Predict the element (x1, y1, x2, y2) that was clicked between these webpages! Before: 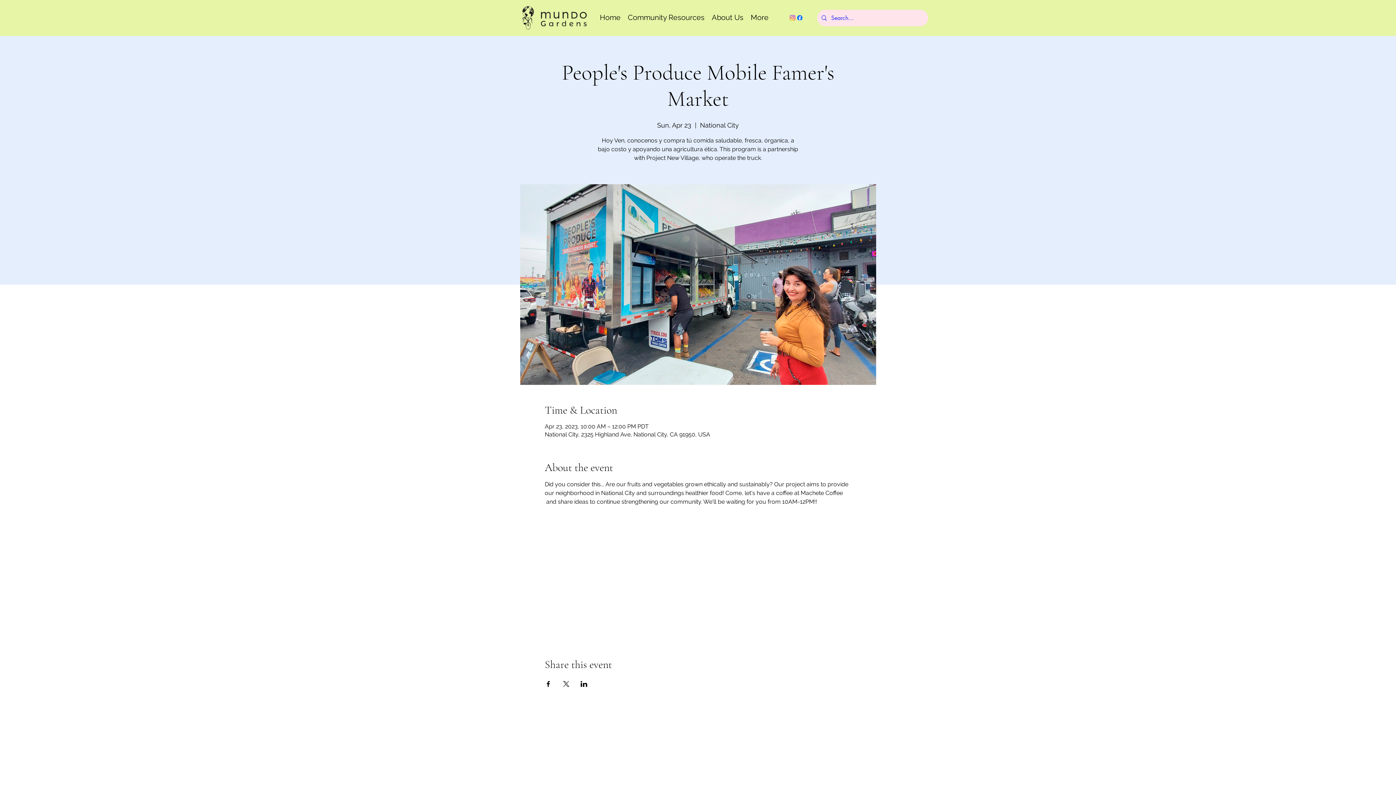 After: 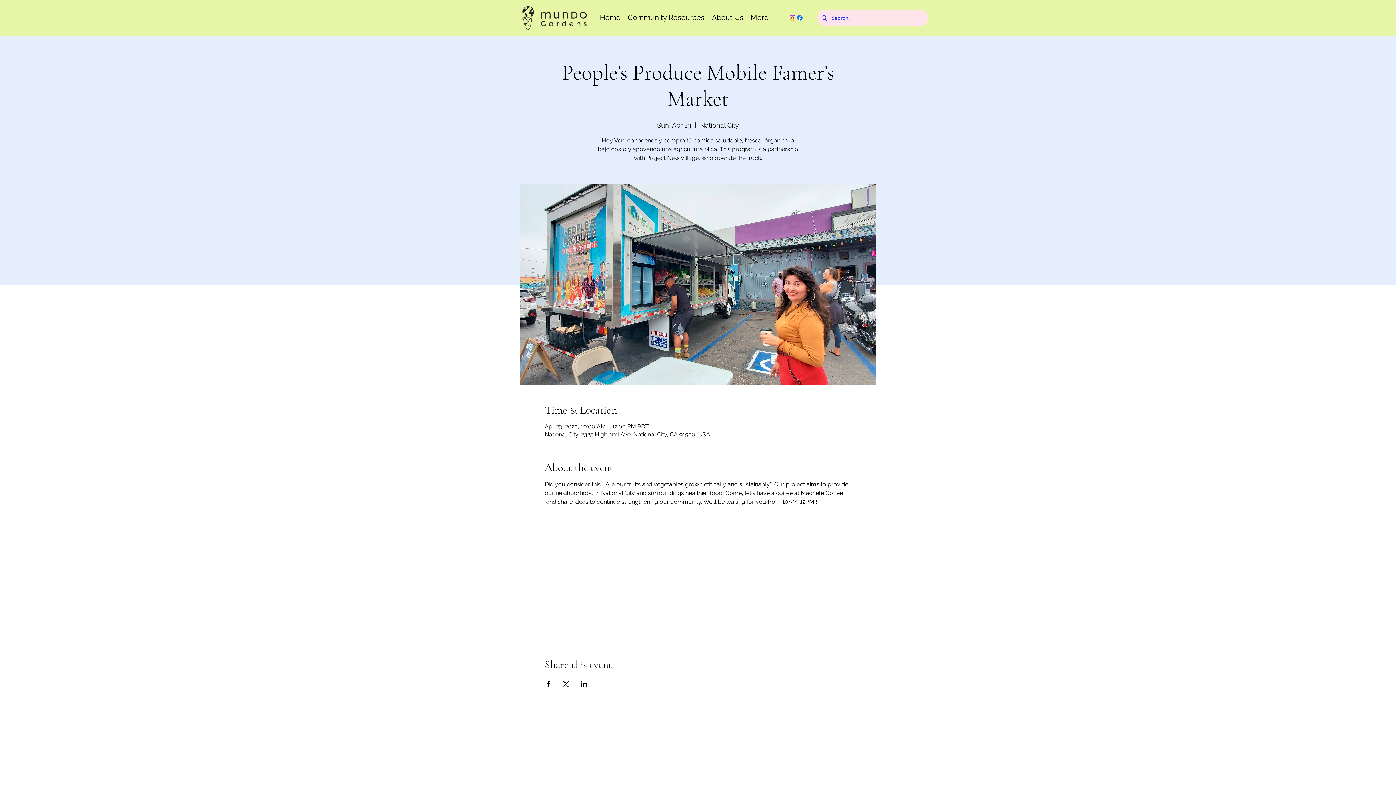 Action: bbox: (544, 681, 551, 687) label: Share event on Facebook